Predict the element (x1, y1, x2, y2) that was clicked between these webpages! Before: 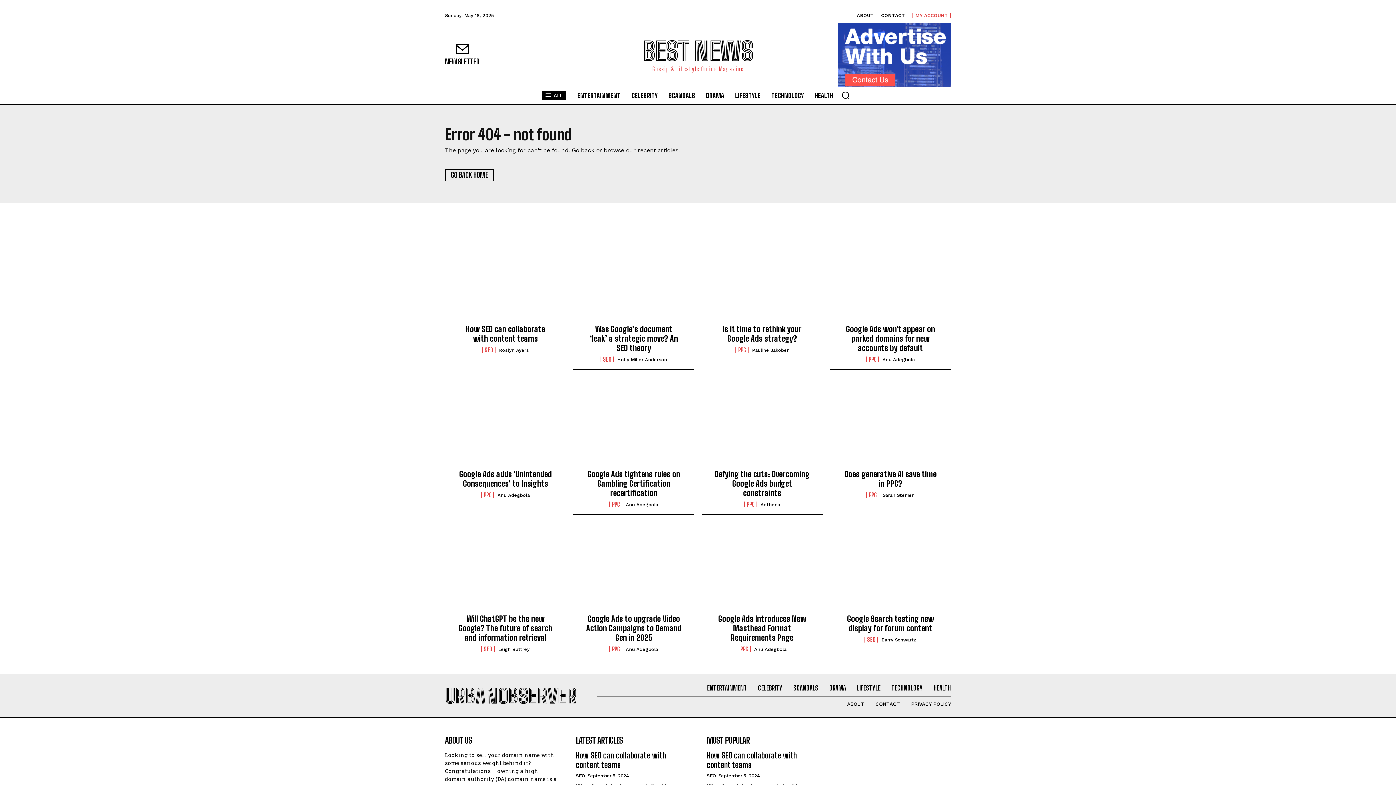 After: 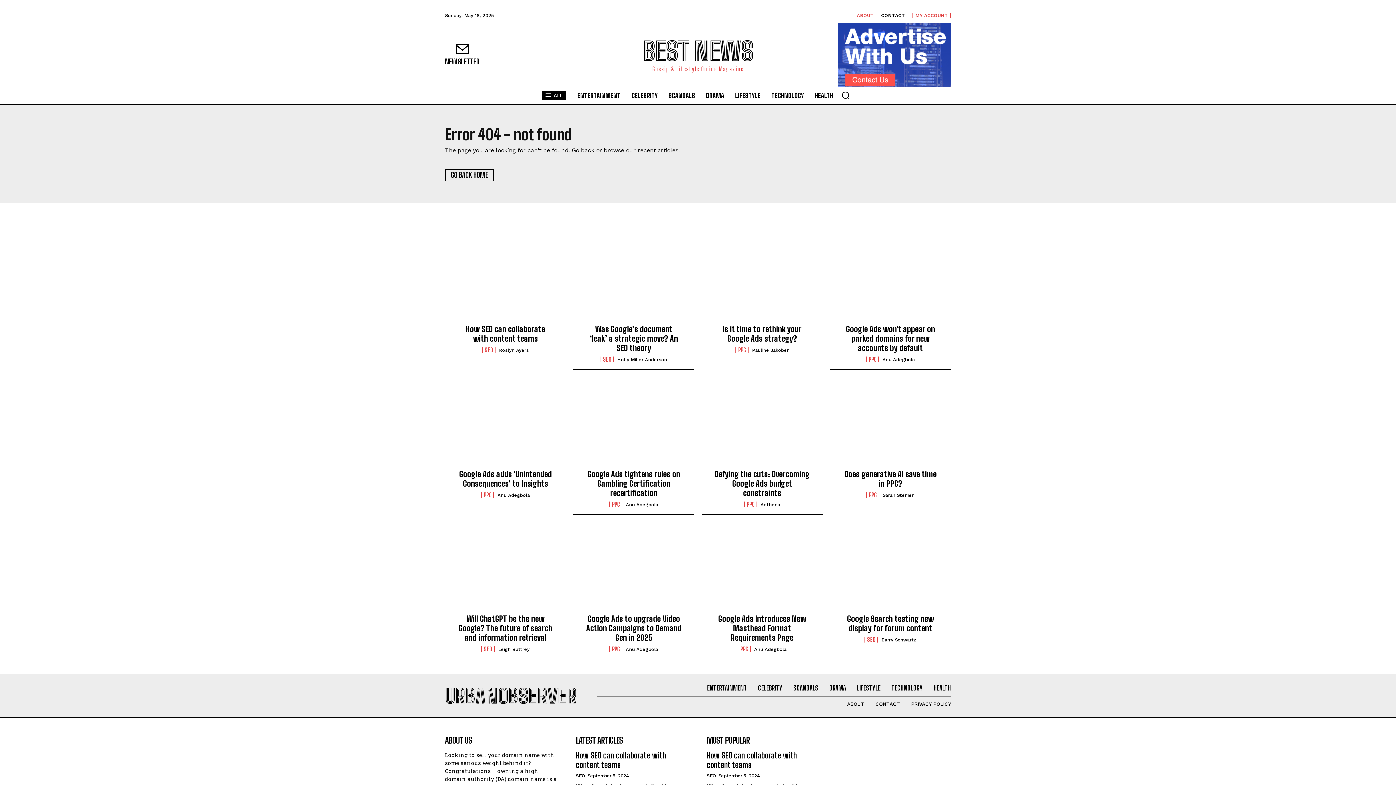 Action: label: ABOUT bbox: (857, 12, 874, 18)